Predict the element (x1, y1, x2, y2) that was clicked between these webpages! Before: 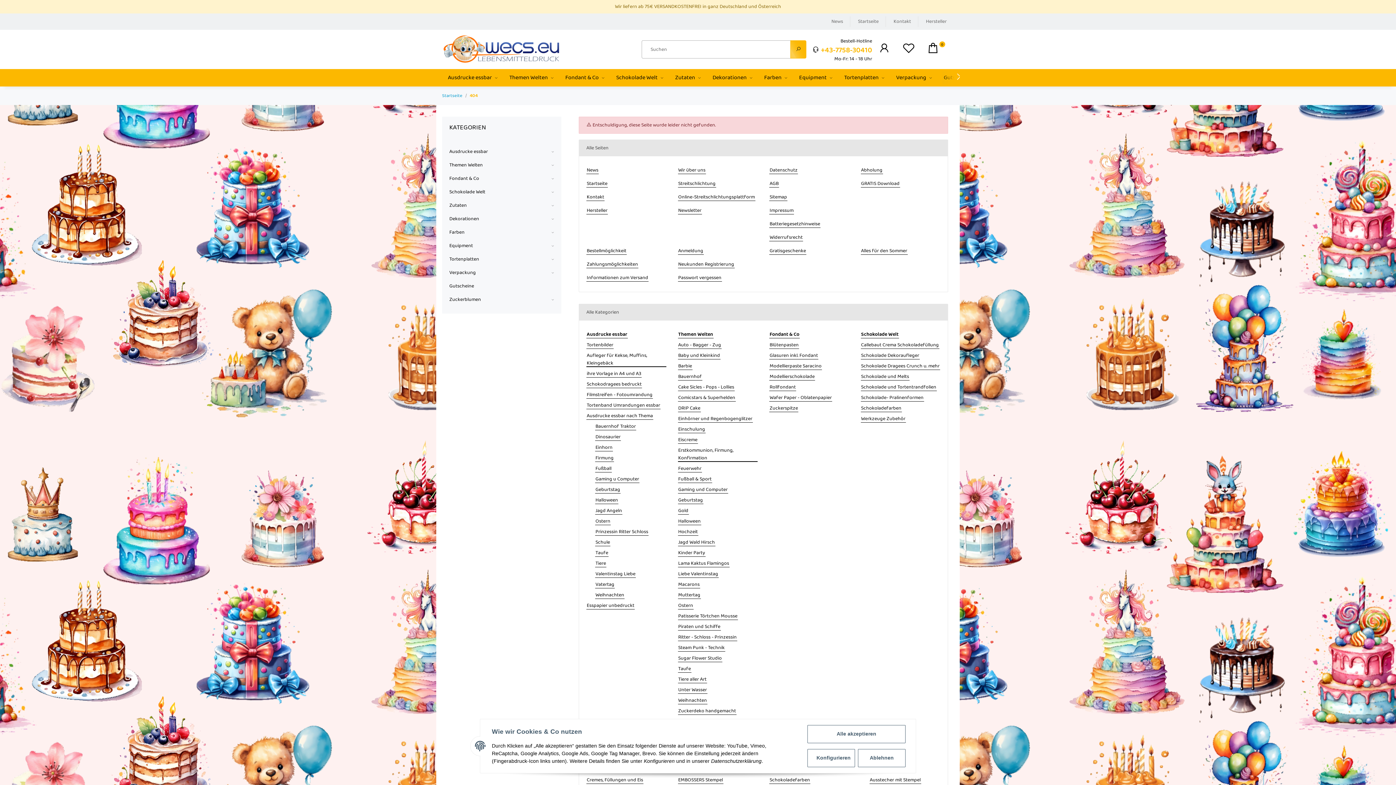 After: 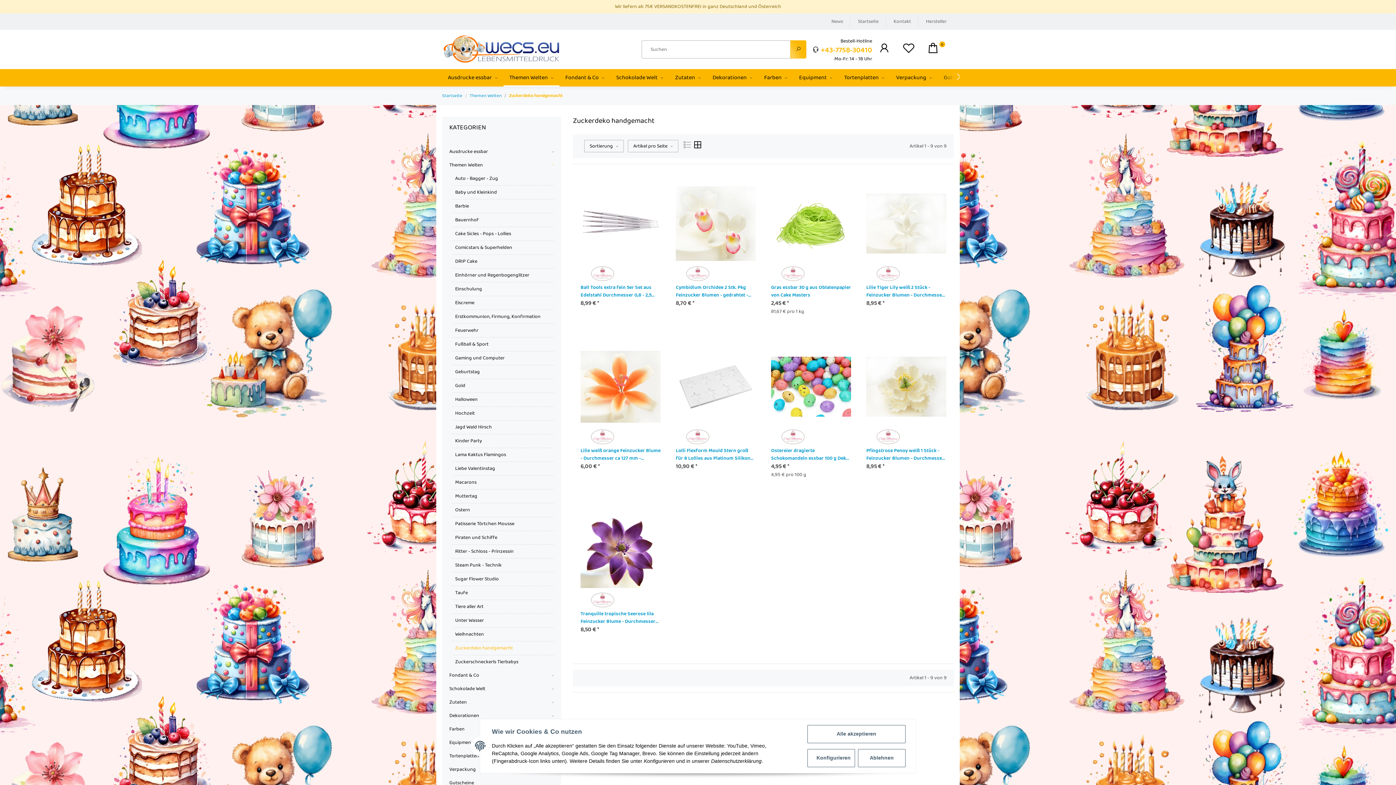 Action: bbox: (678, 707, 736, 715) label: Zuckerdeko handgemacht